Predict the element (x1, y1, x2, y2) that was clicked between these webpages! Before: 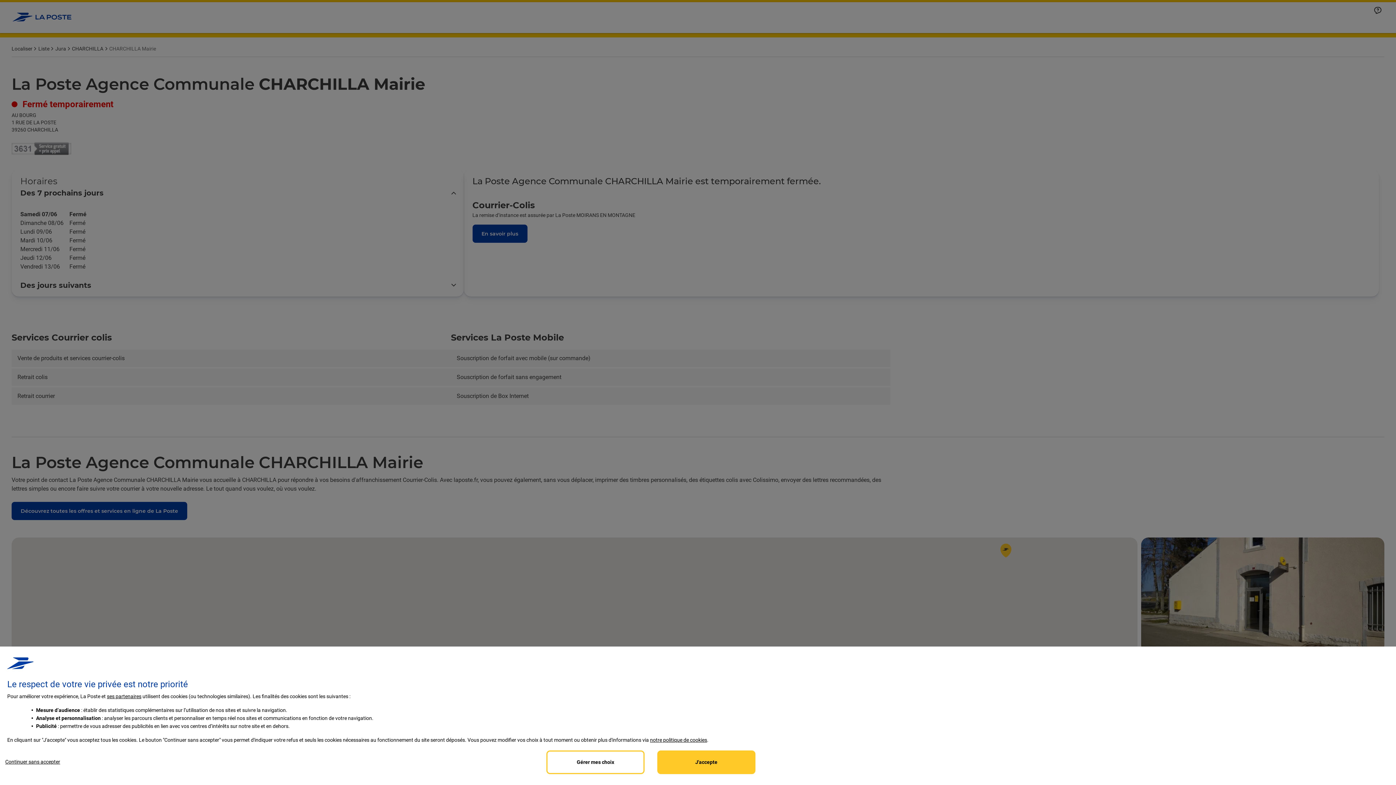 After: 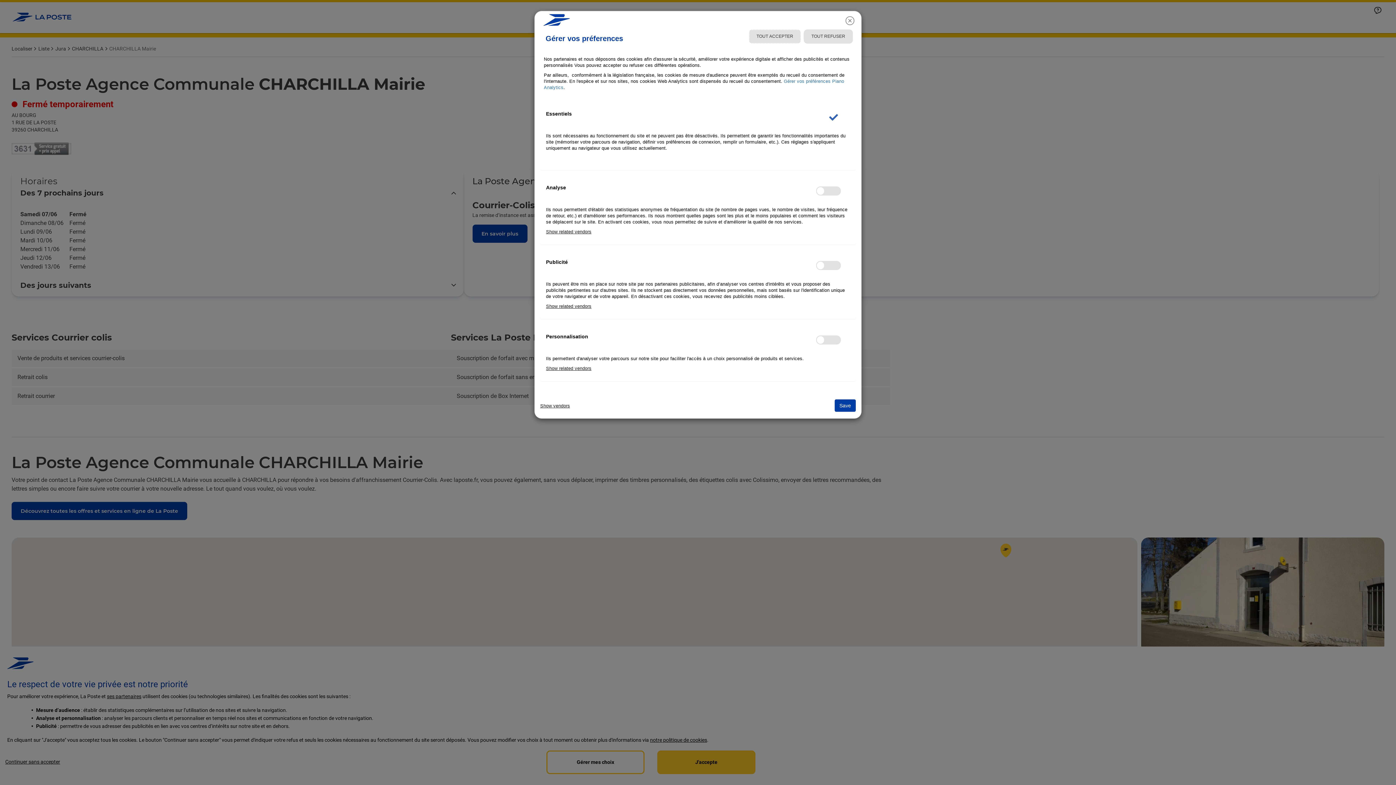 Action: label: Personalize privacy settings bbox: (546, 750, 644, 774)